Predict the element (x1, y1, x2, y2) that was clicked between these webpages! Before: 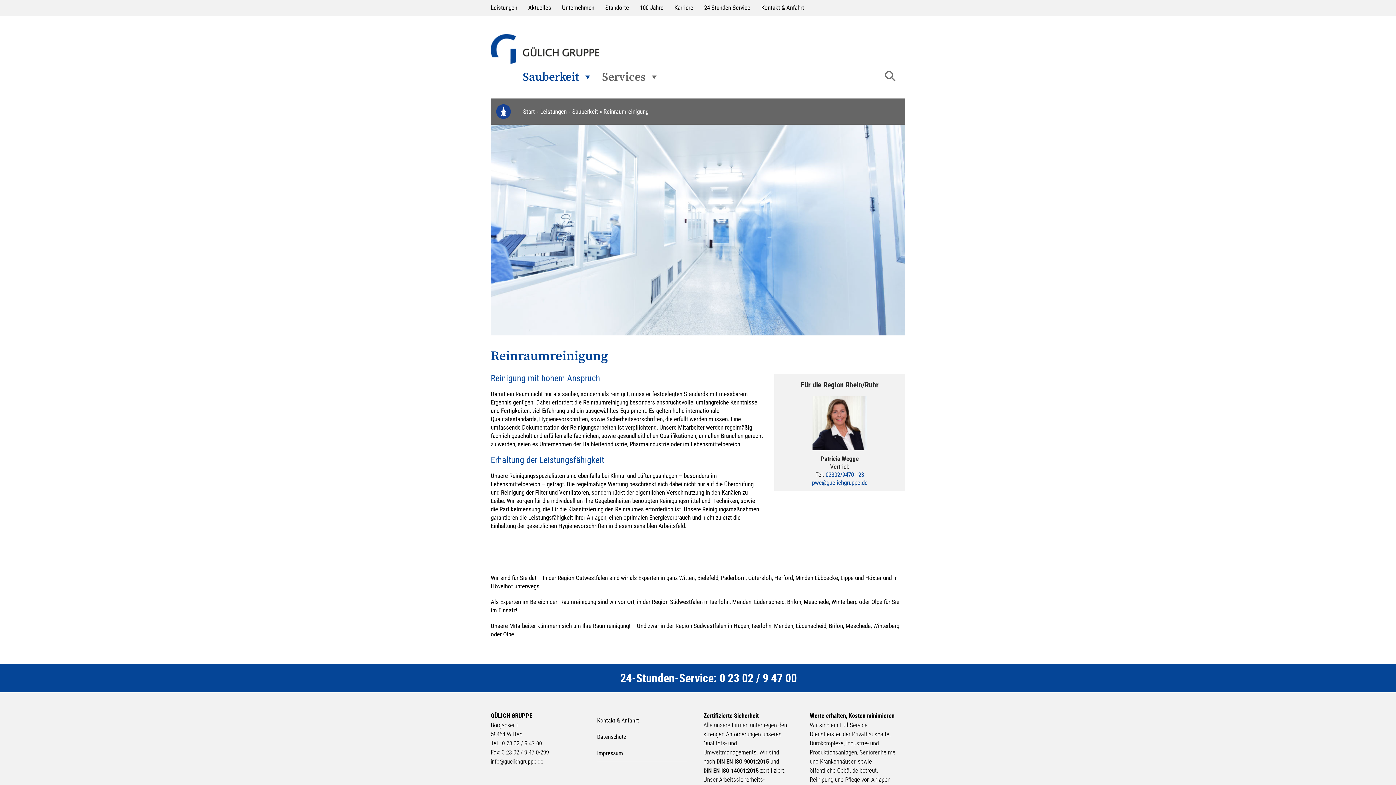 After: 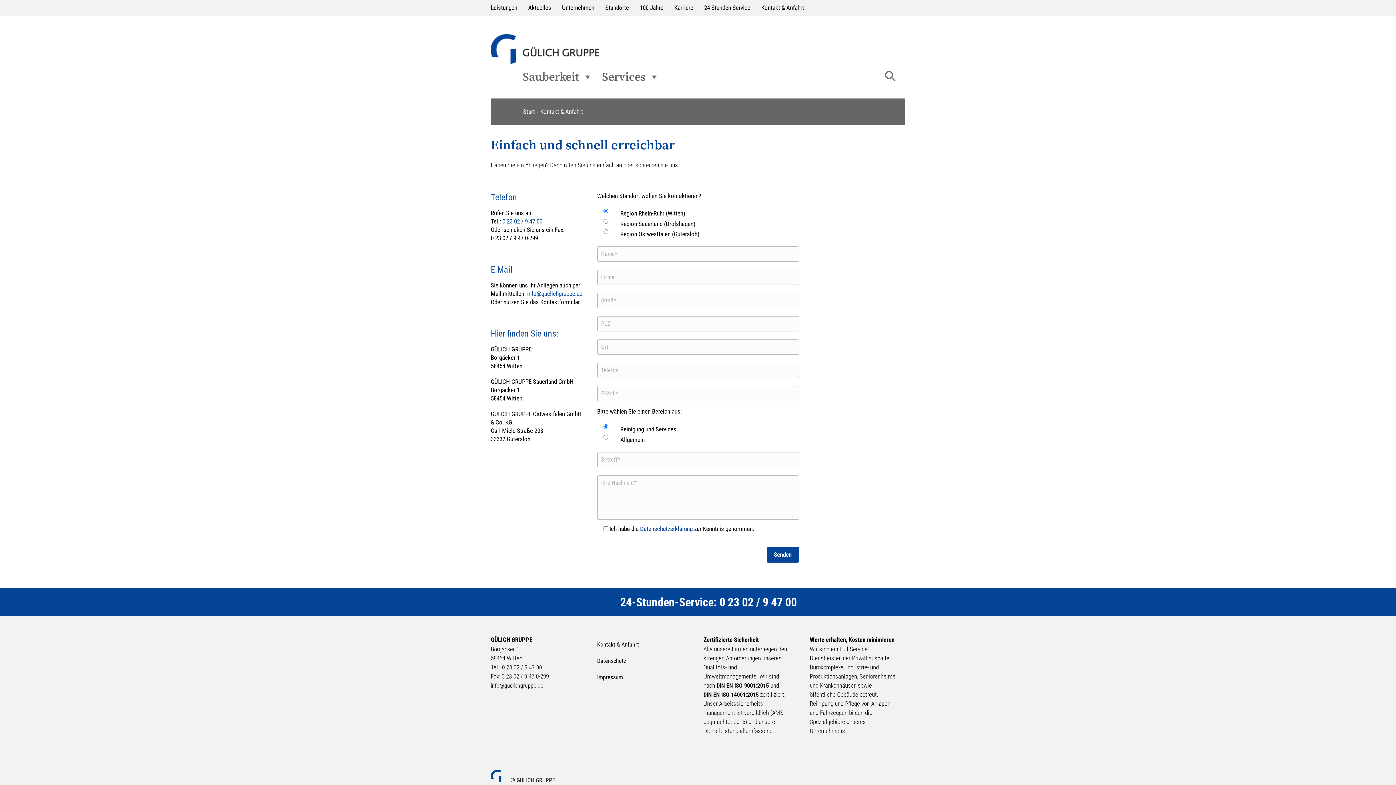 Action: bbox: (756, 4, 809, 10) label: Kontakt & Anfahrt